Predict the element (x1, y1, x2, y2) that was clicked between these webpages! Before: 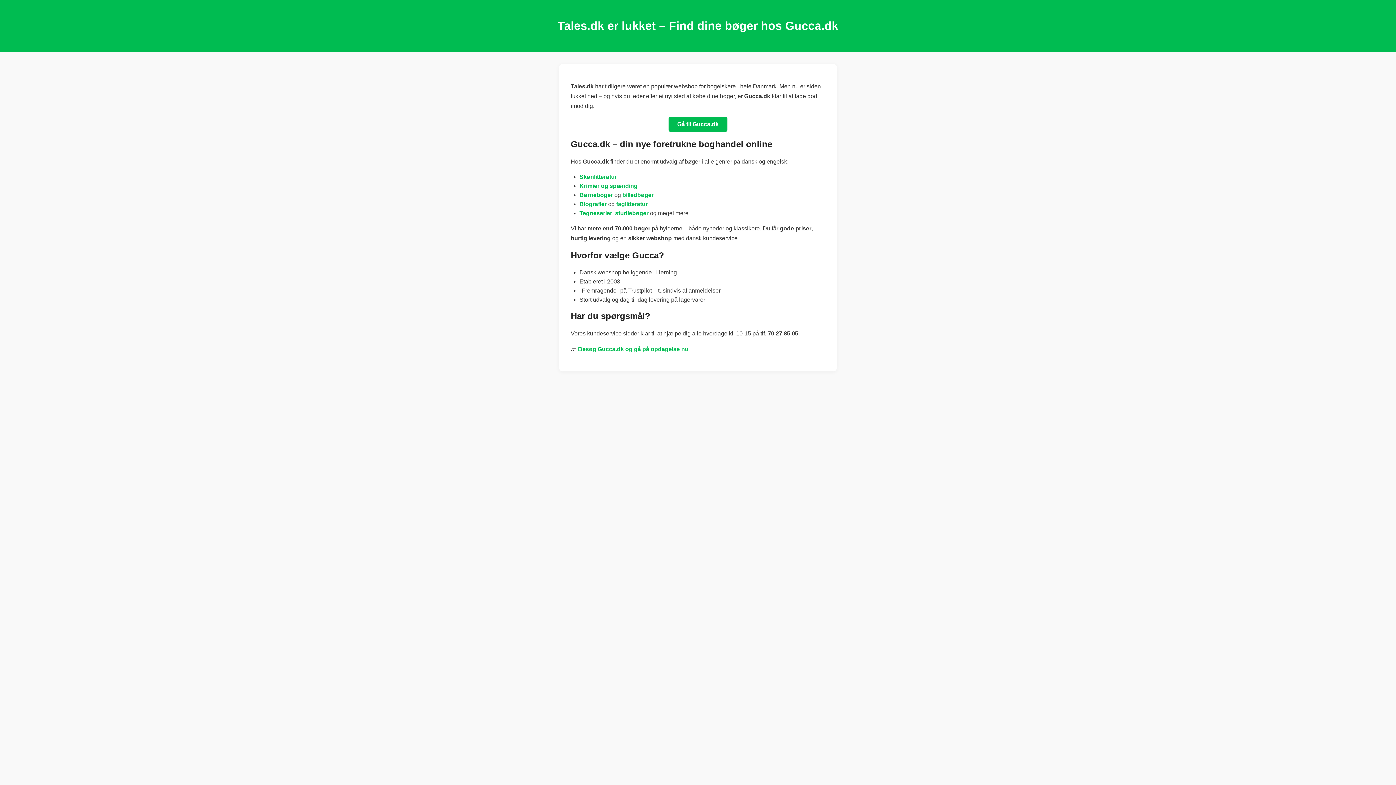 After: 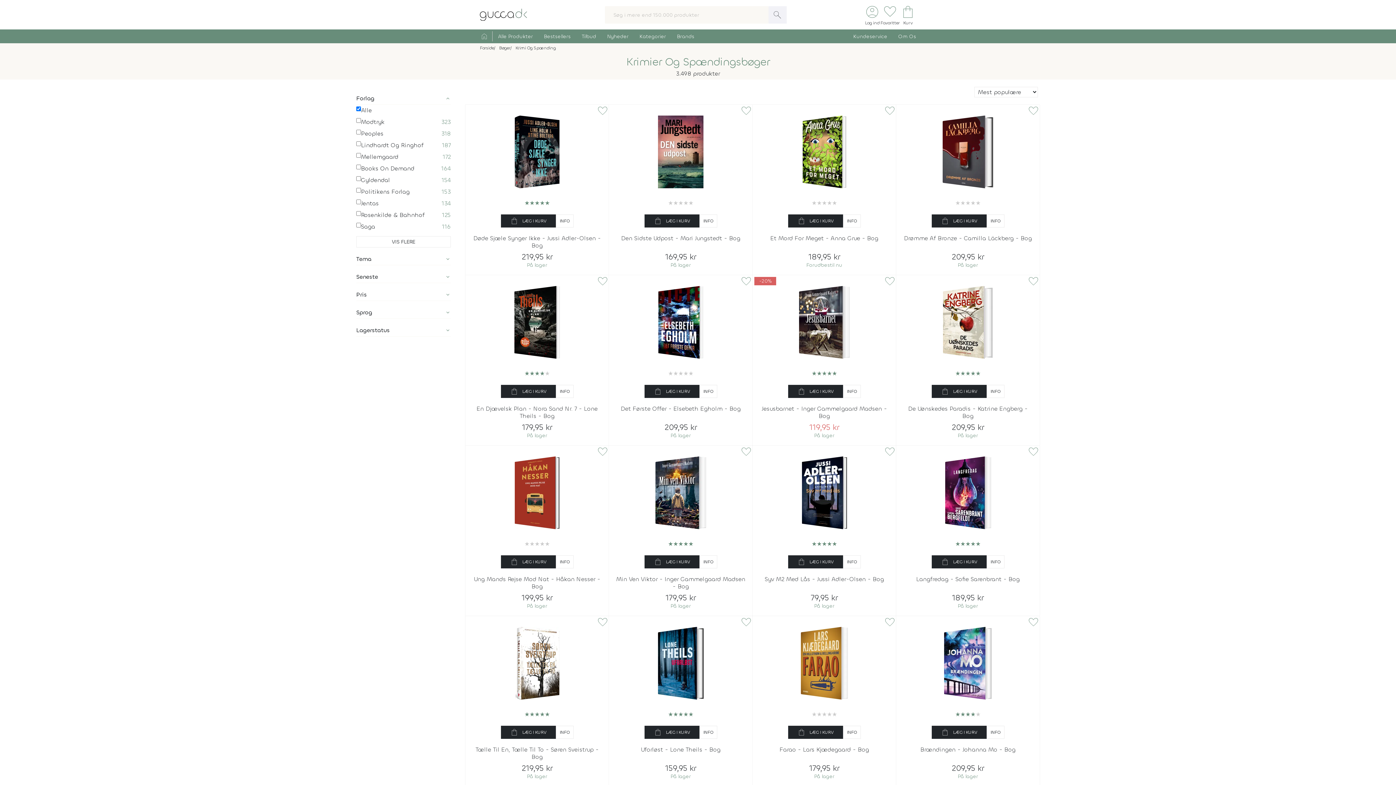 Action: bbox: (579, 182, 637, 188) label: Krimier og spænding